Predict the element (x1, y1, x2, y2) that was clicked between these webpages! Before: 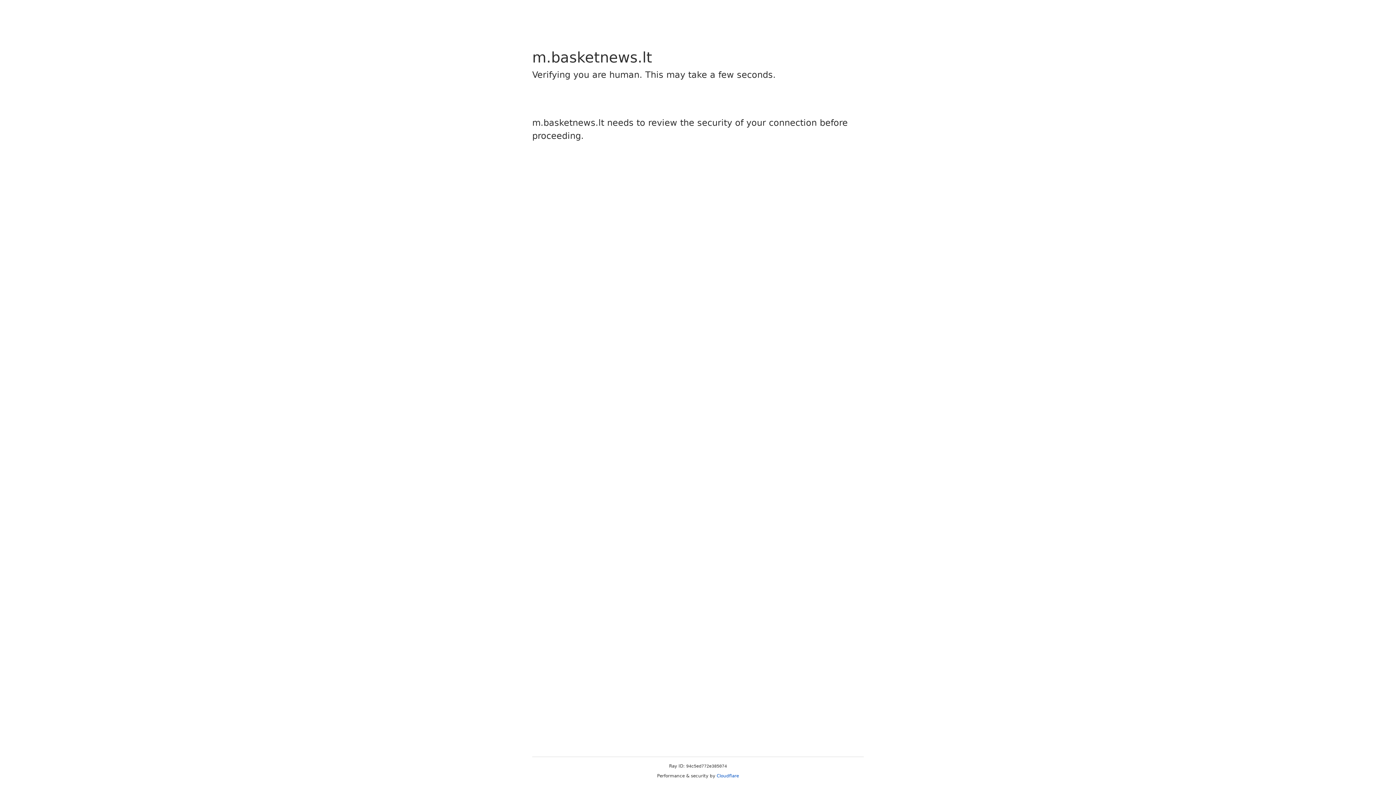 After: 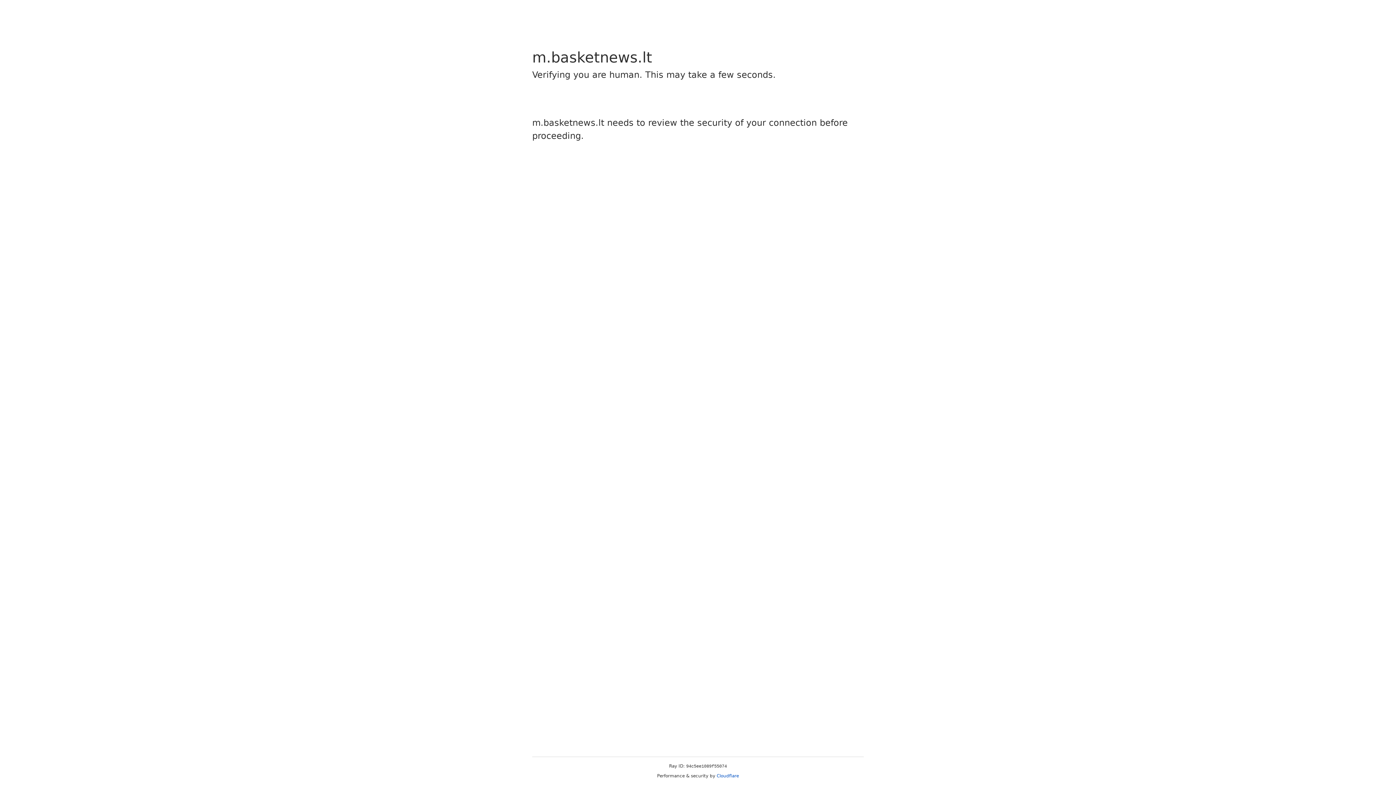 Action: bbox: (716, 773, 739, 778) label: Cloudflare